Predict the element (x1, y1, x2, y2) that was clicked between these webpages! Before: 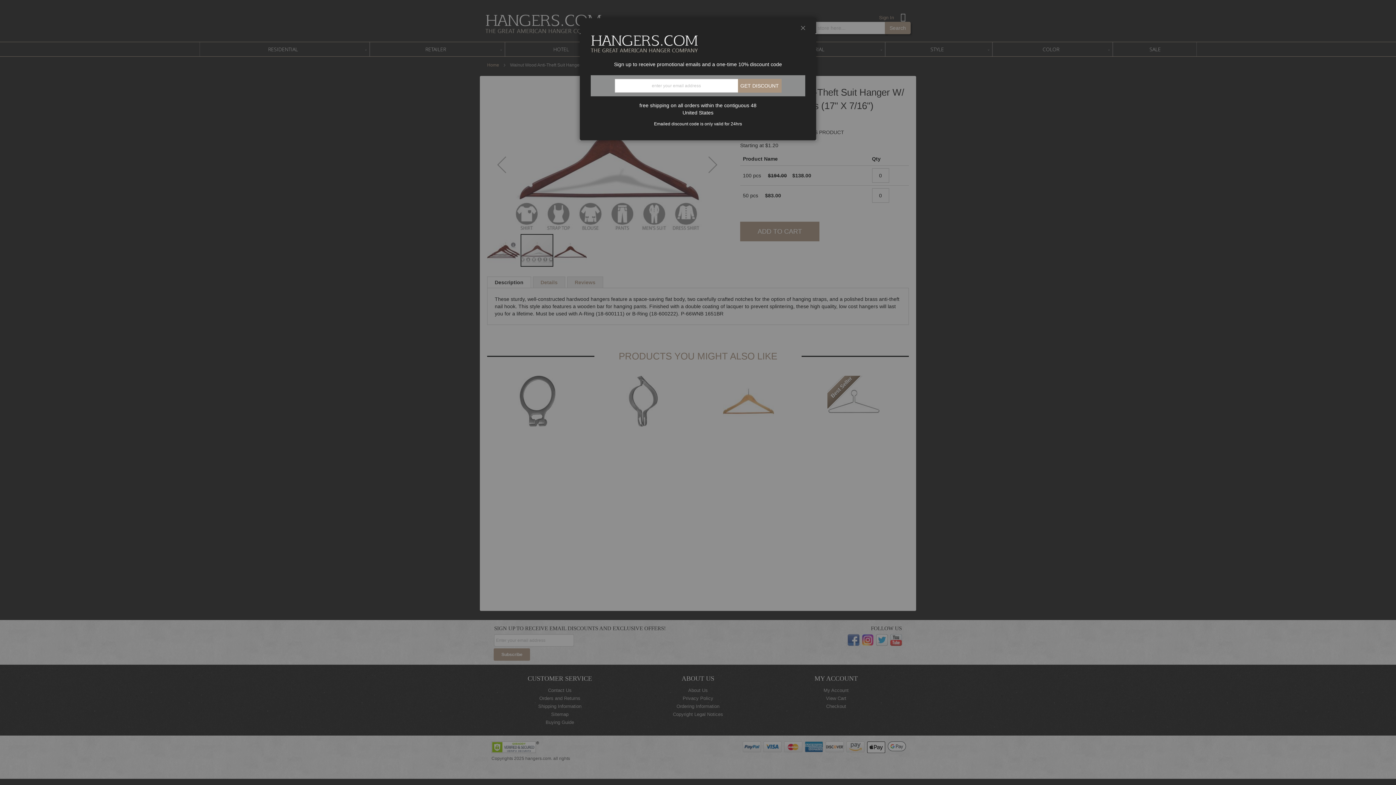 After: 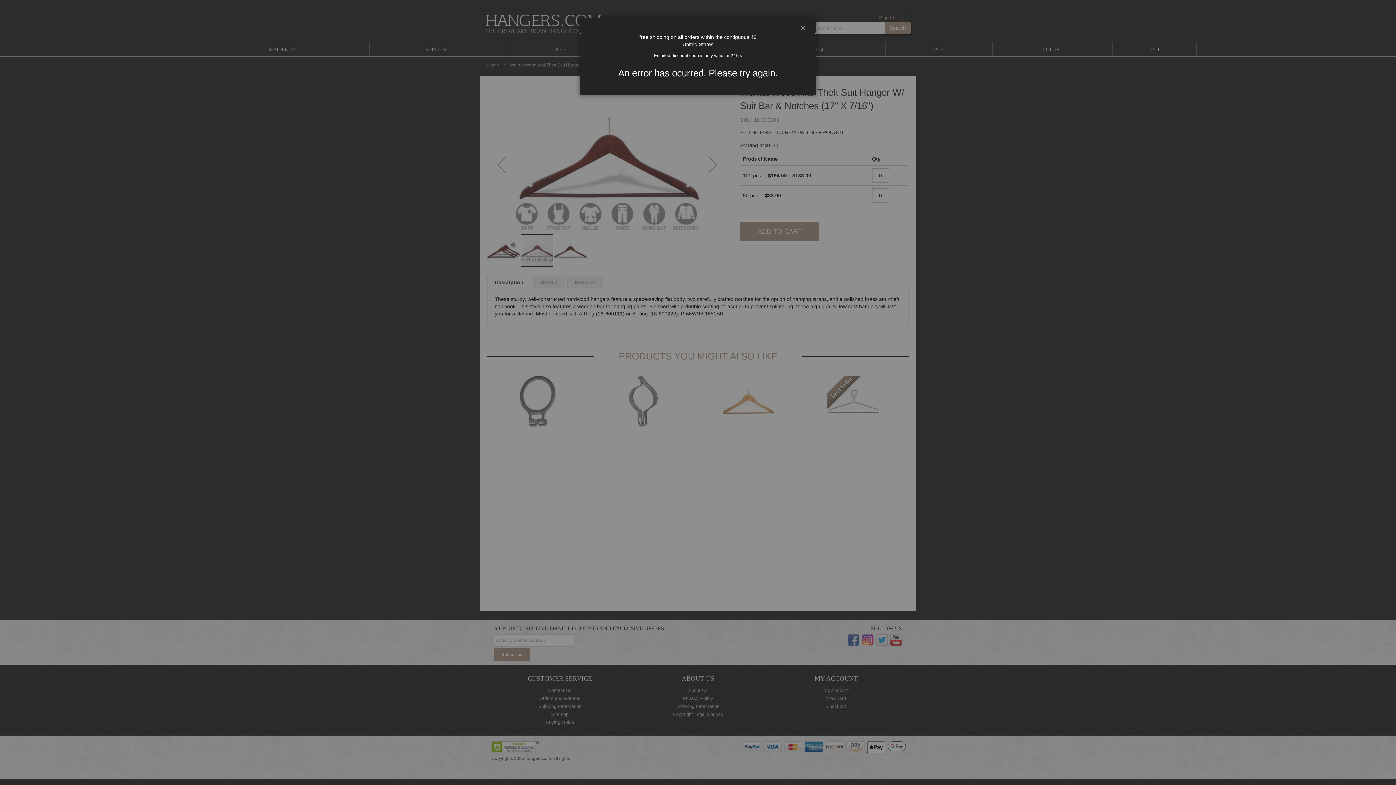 Action: label: GET DISCOUNT bbox: (738, 78, 781, 92)